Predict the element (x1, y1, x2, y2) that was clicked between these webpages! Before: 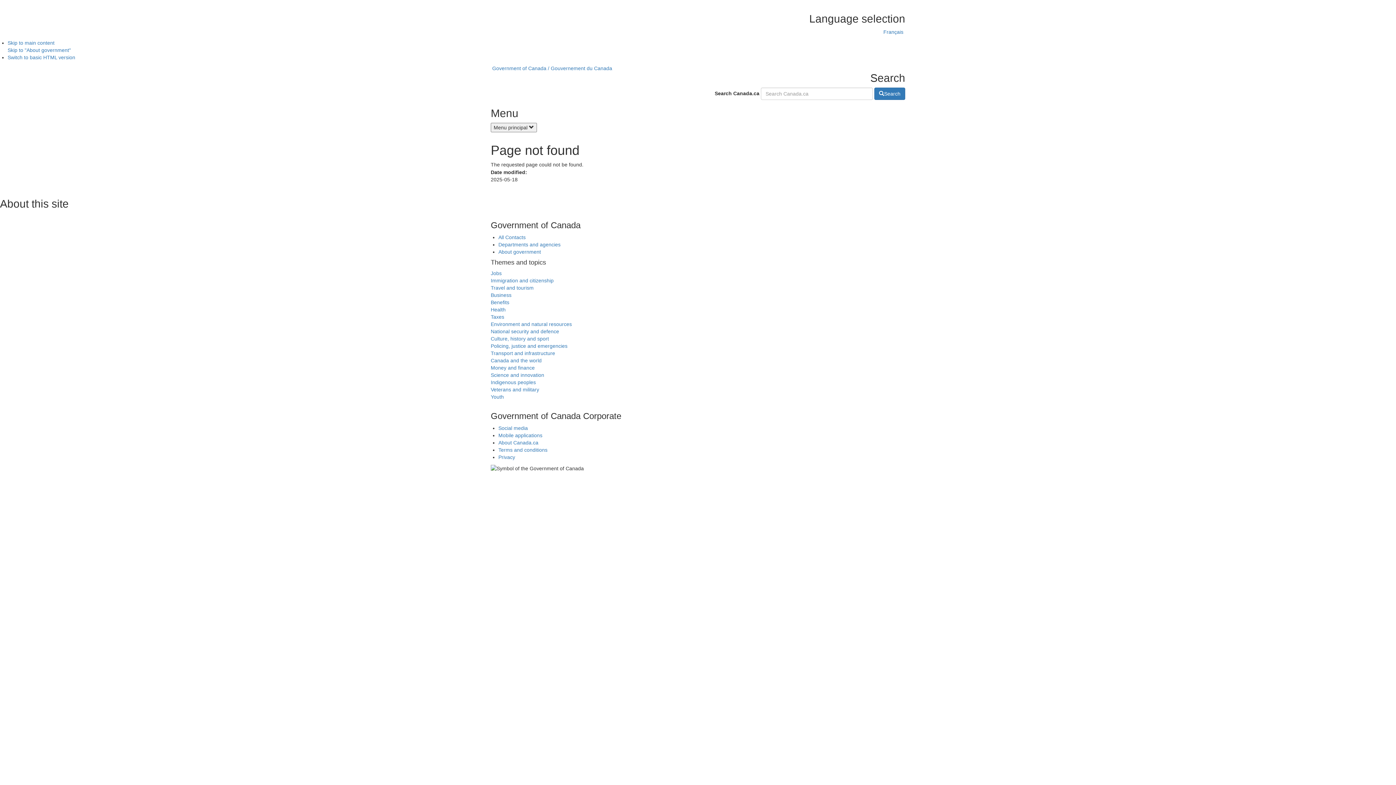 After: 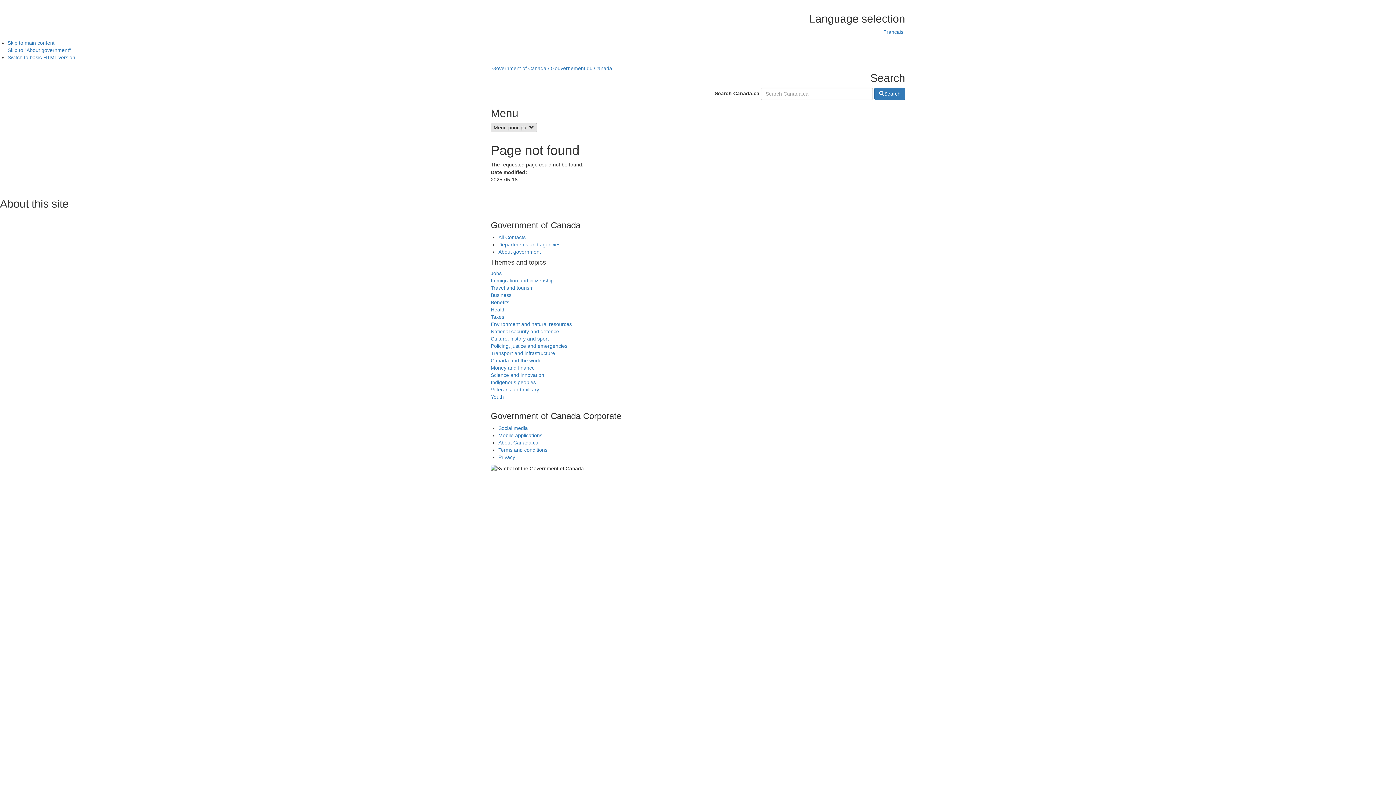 Action: bbox: (490, 122, 537, 132) label: Menu principal 